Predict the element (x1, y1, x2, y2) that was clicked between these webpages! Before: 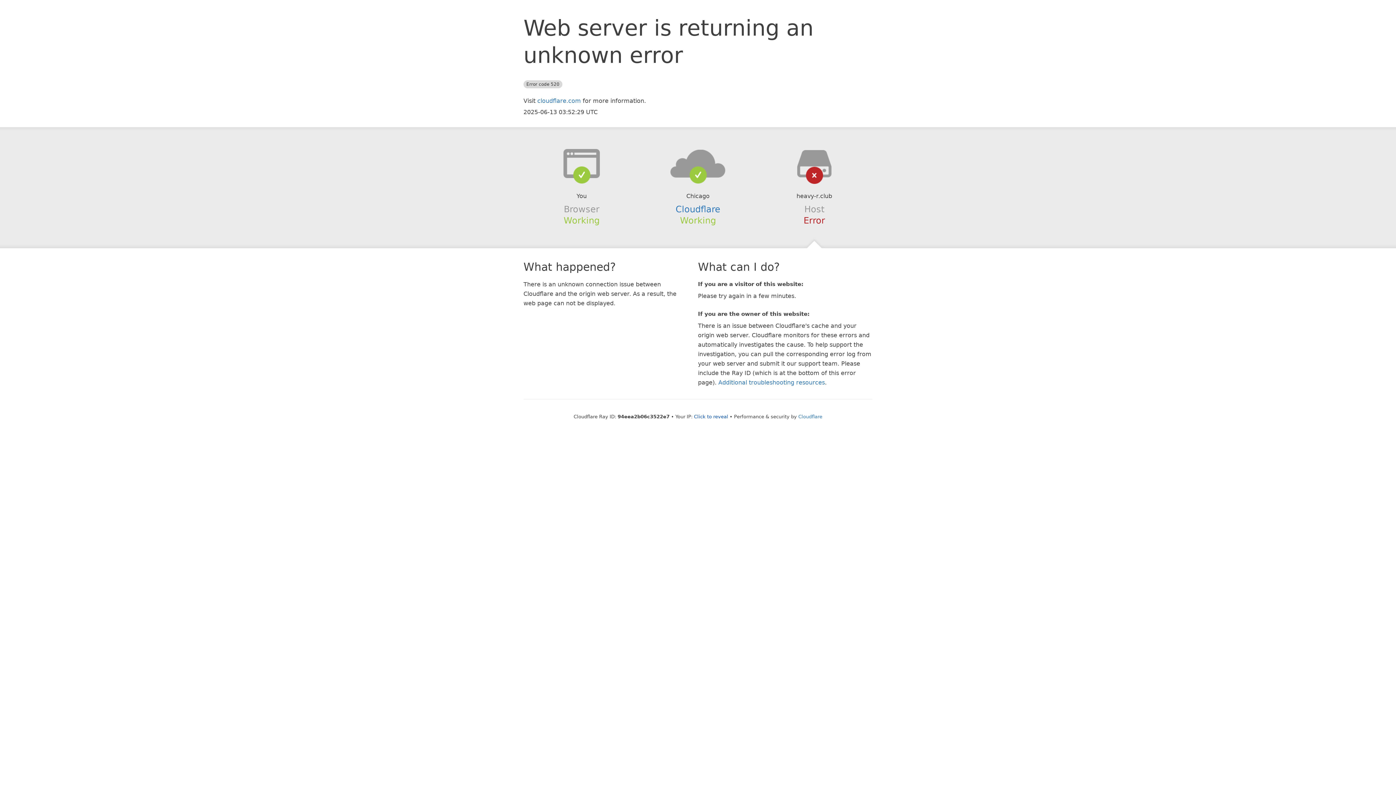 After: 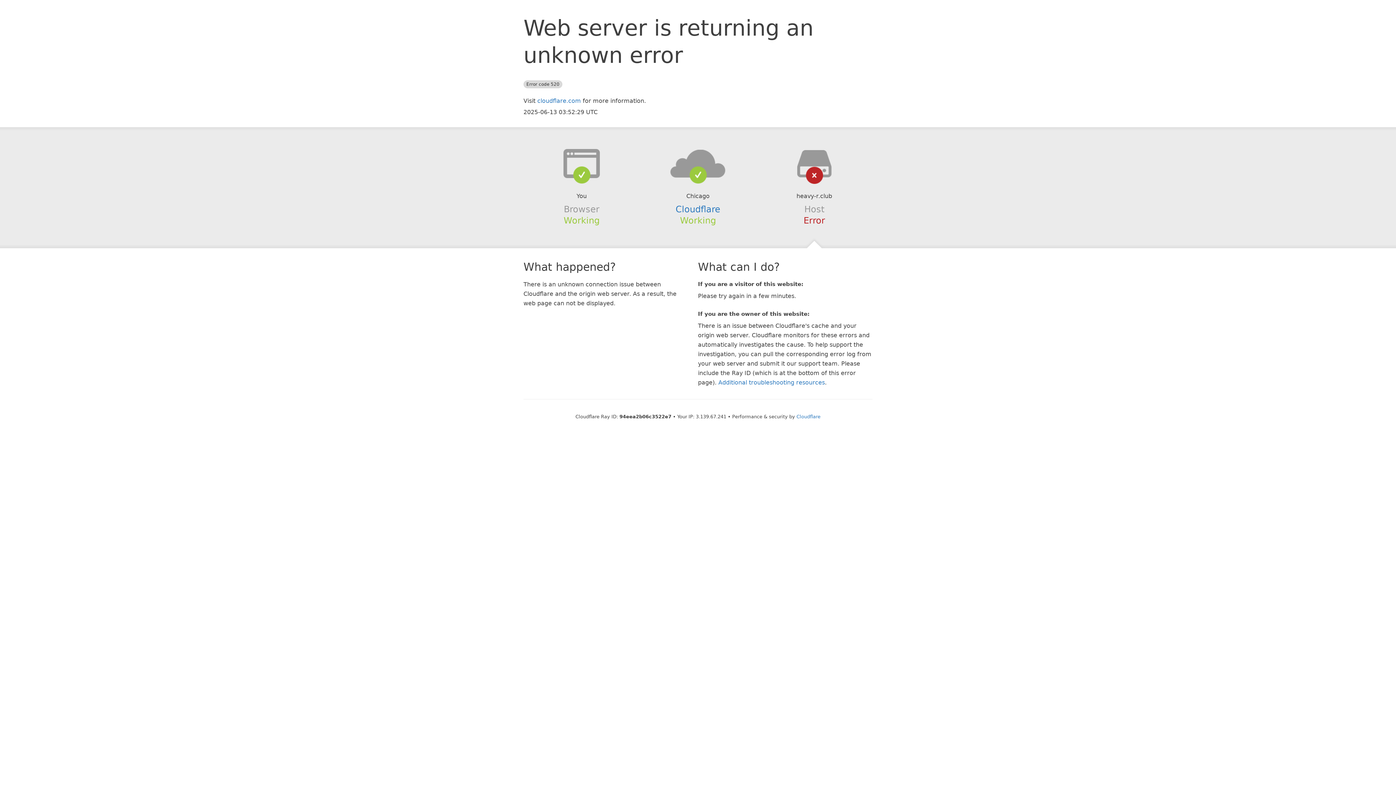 Action: label: Click to reveal bbox: (694, 414, 728, 419)